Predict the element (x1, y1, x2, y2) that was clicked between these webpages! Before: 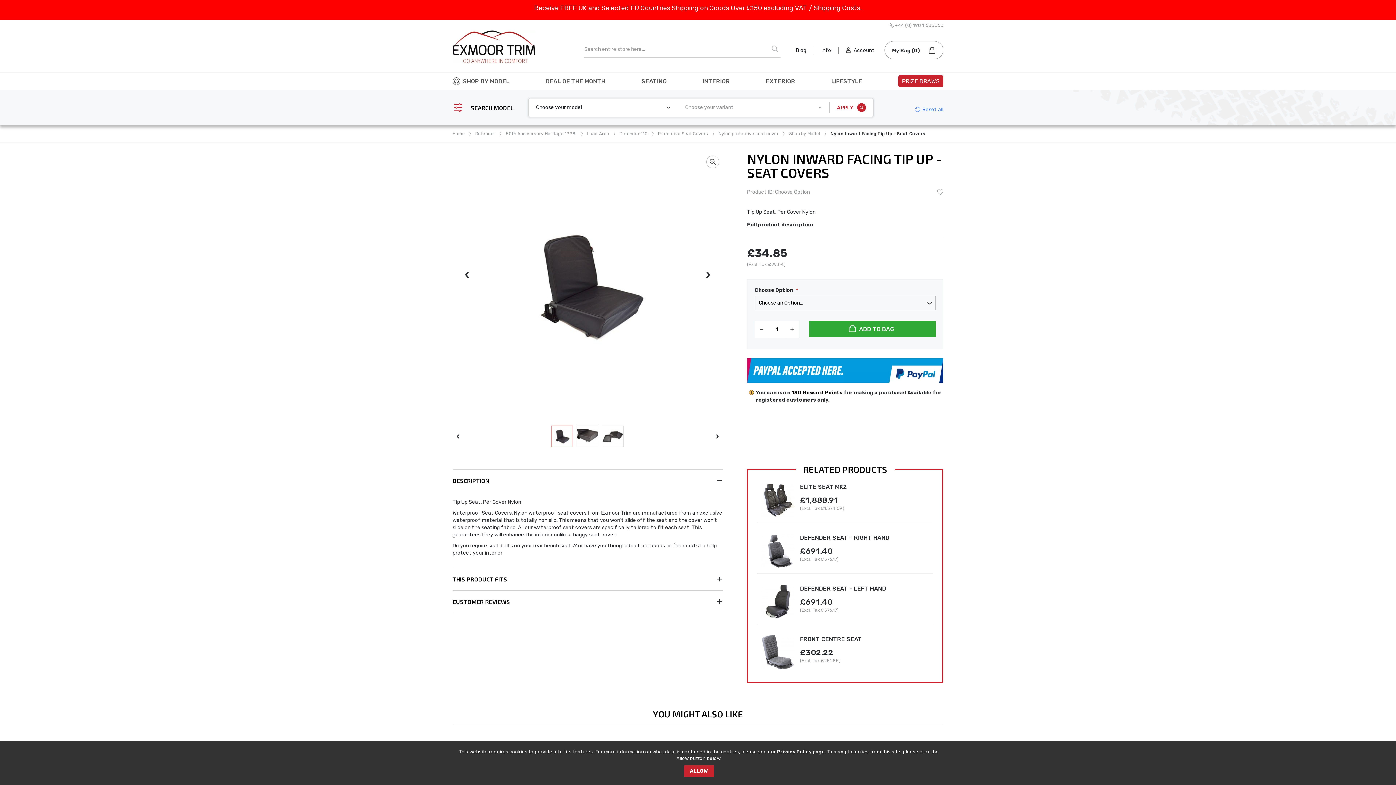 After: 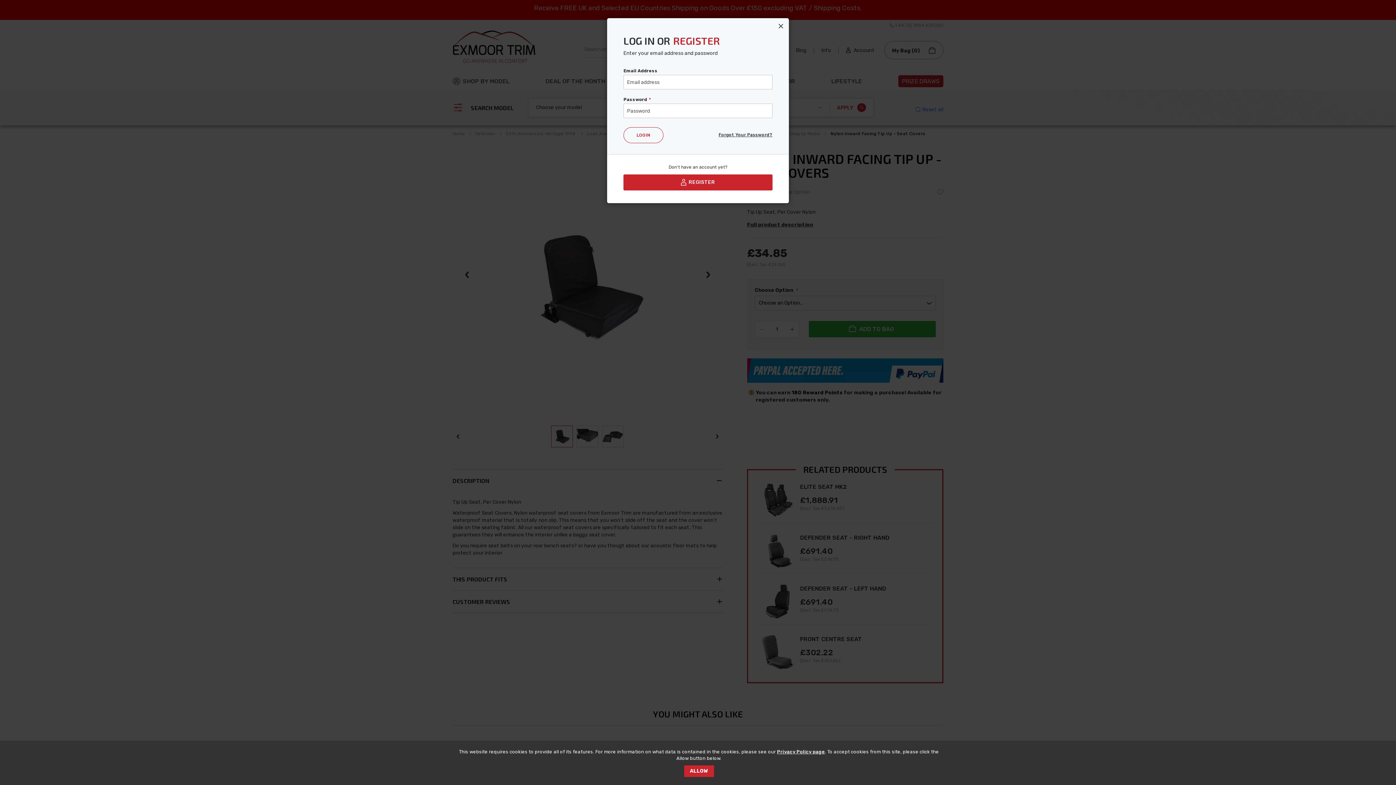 Action: bbox: (846, 42, 874, 54) label: Account